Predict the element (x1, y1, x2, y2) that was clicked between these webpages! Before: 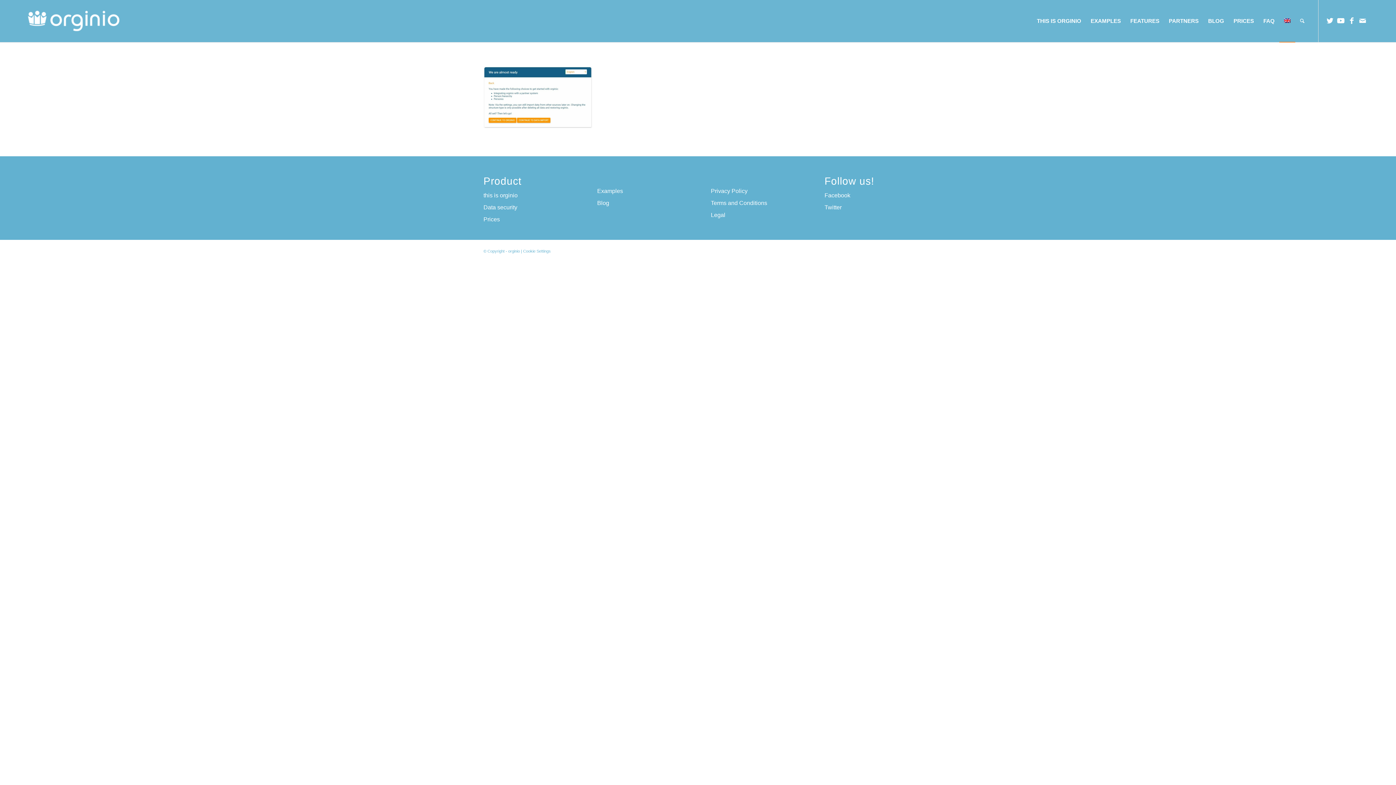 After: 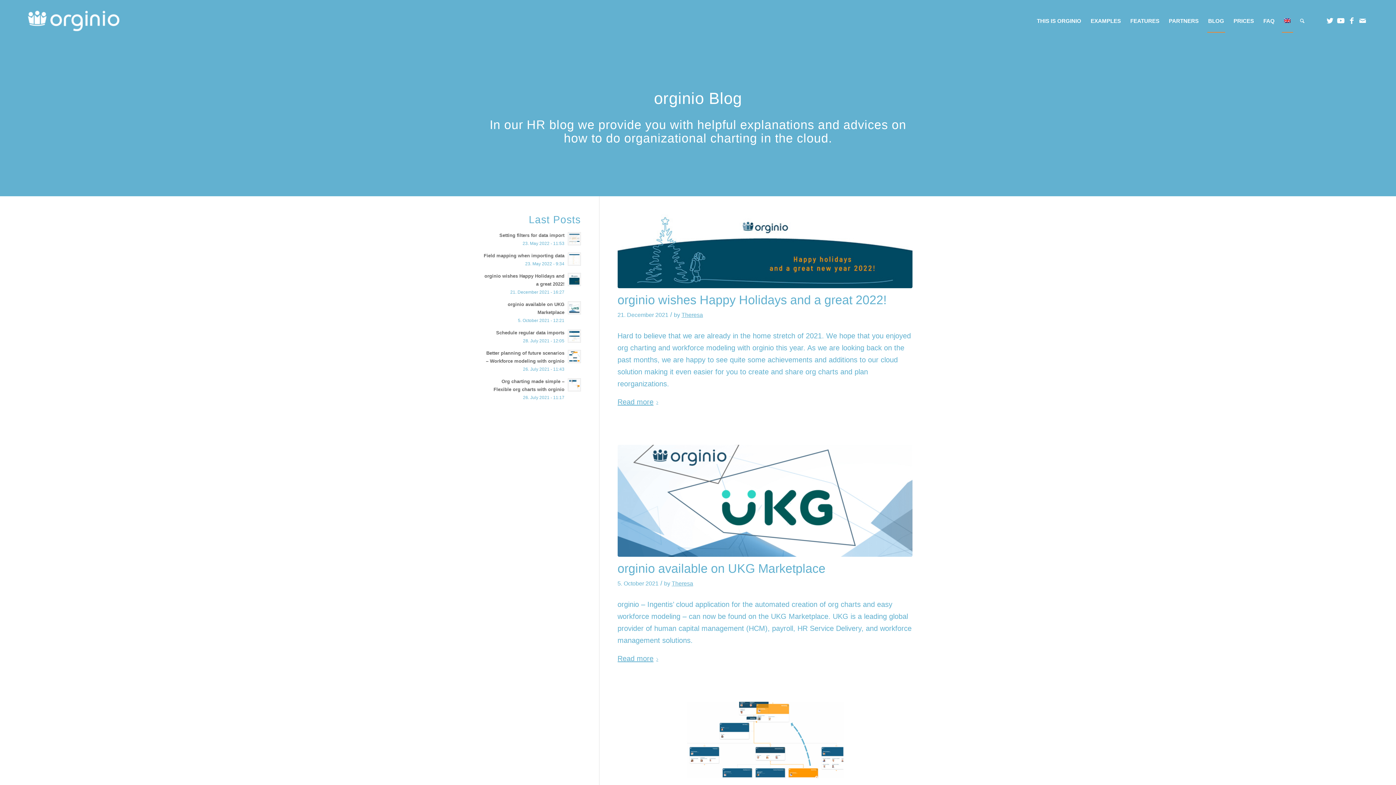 Action: bbox: (597, 198, 609, 208) label: Blog